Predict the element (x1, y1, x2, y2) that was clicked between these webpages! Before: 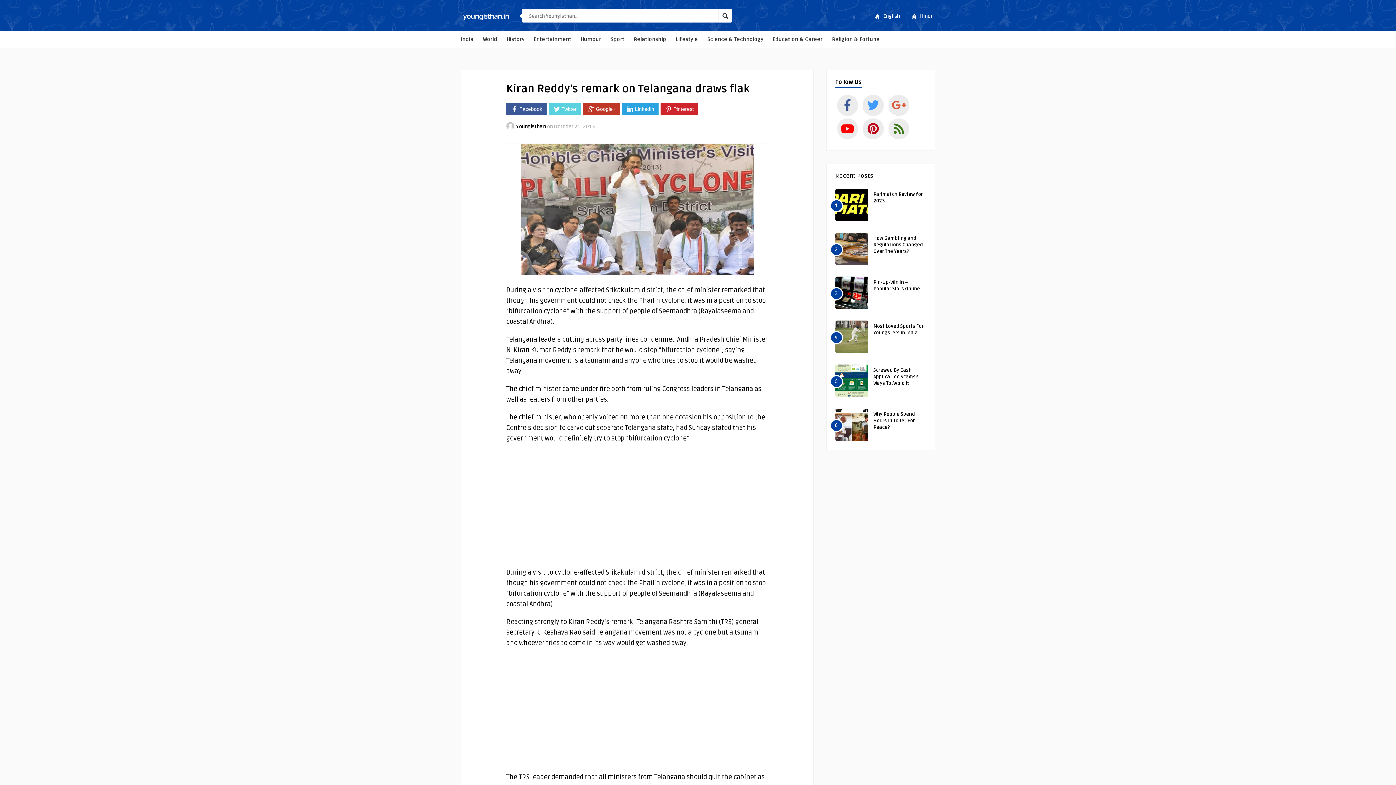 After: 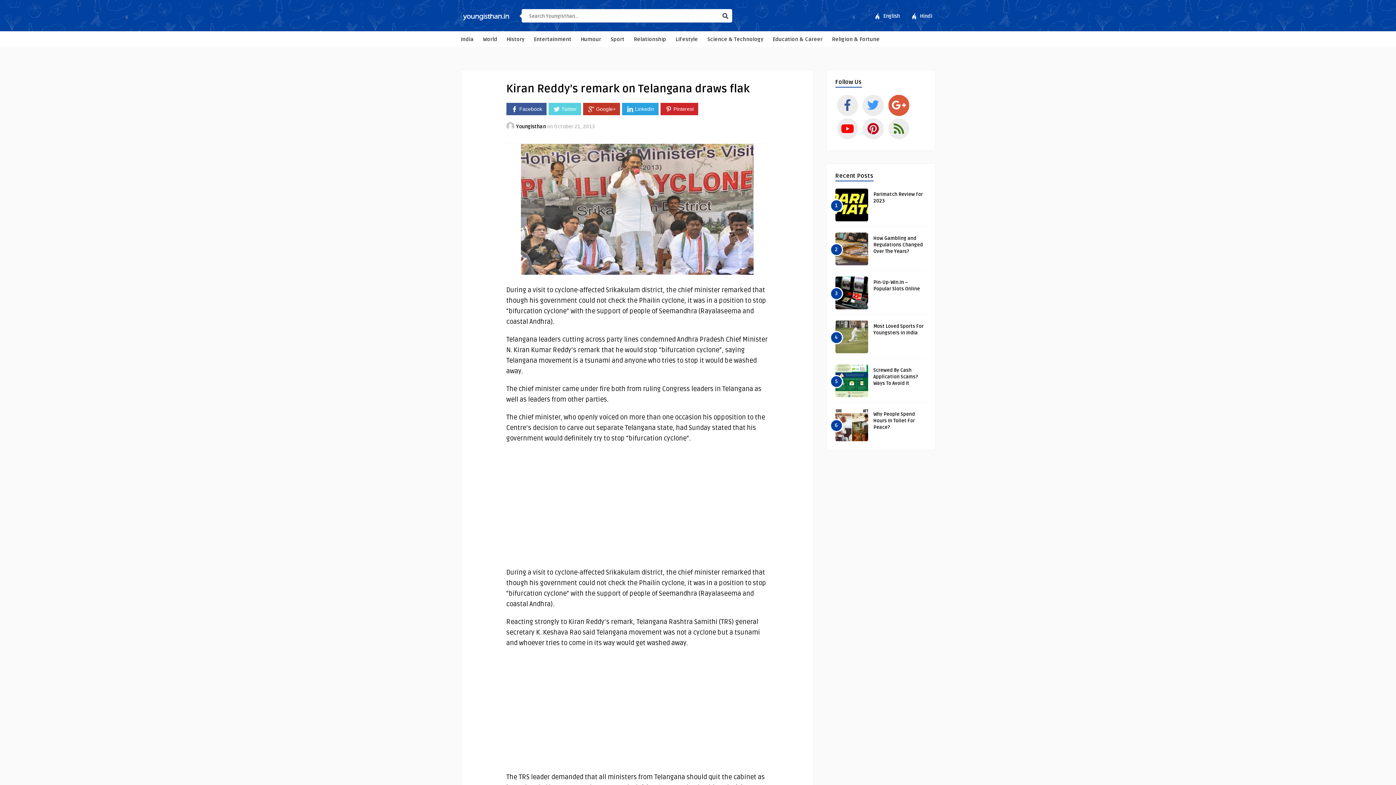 Action: bbox: (888, 94, 909, 115)